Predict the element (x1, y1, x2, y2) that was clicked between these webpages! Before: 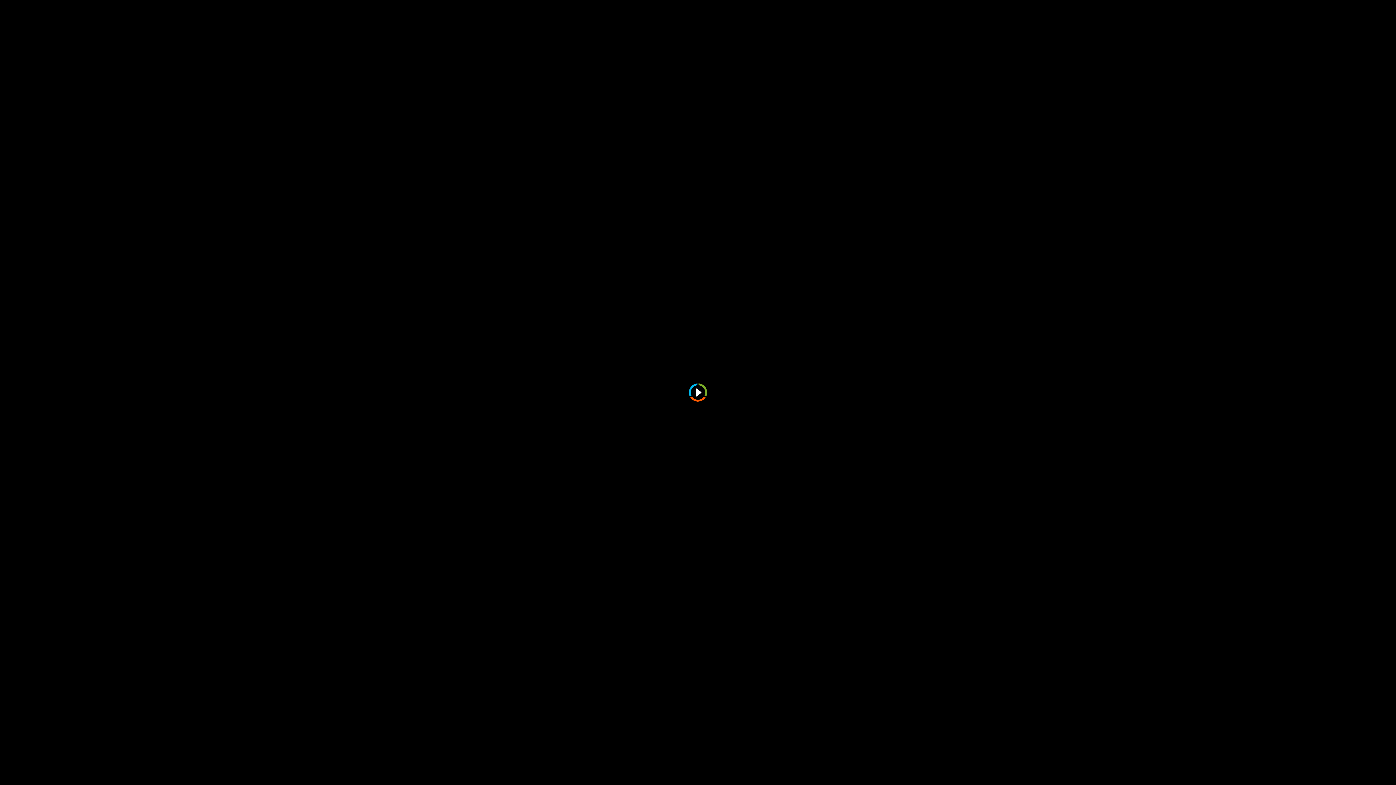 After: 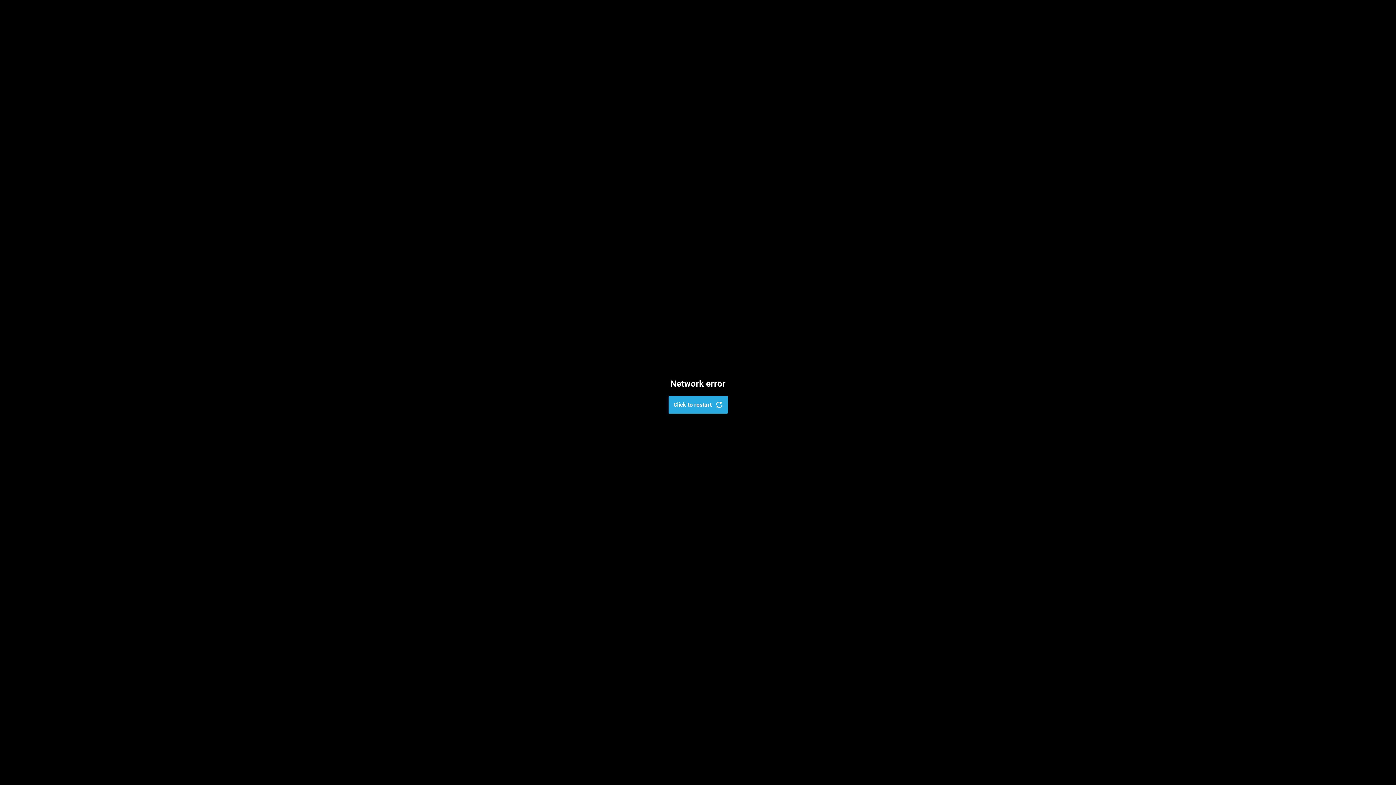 Action: bbox: (689, 383, 707, 401)